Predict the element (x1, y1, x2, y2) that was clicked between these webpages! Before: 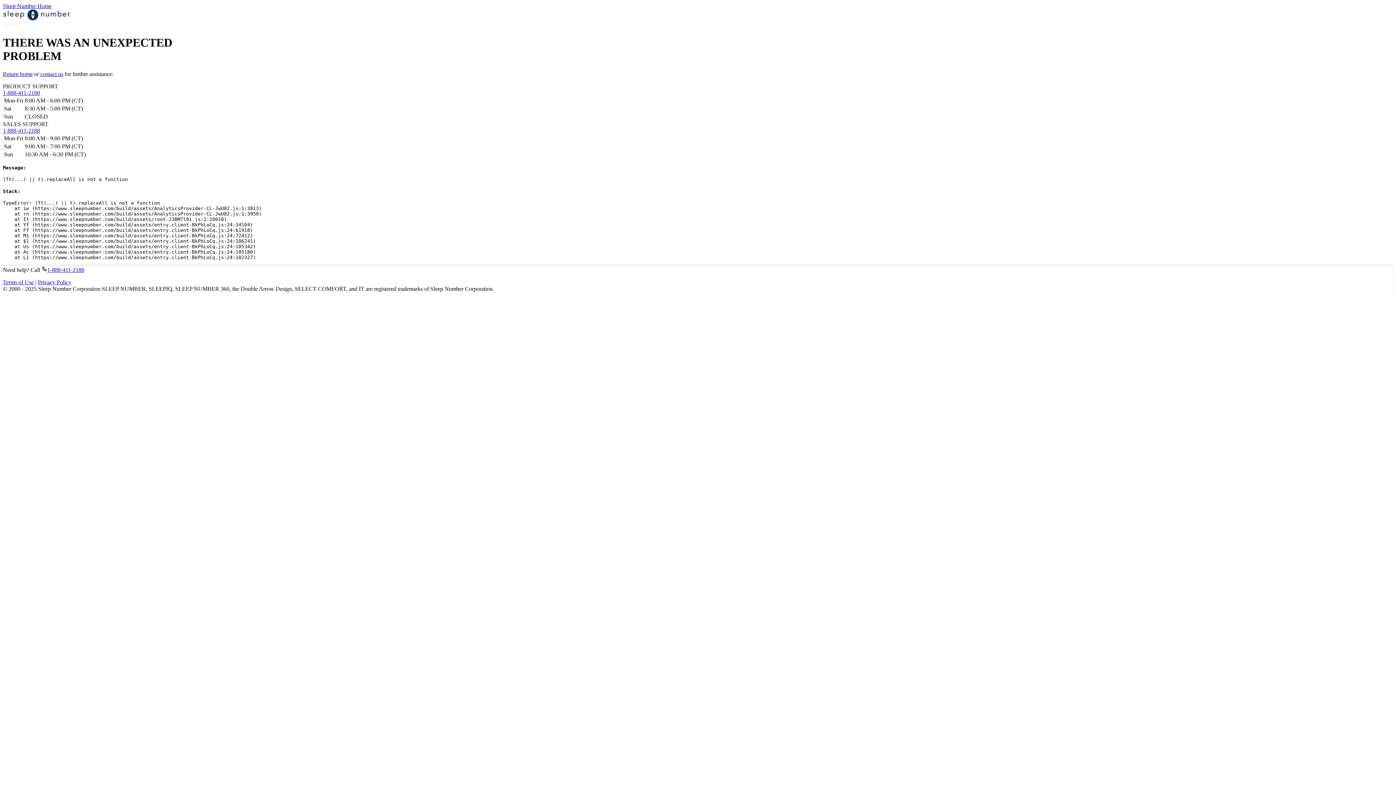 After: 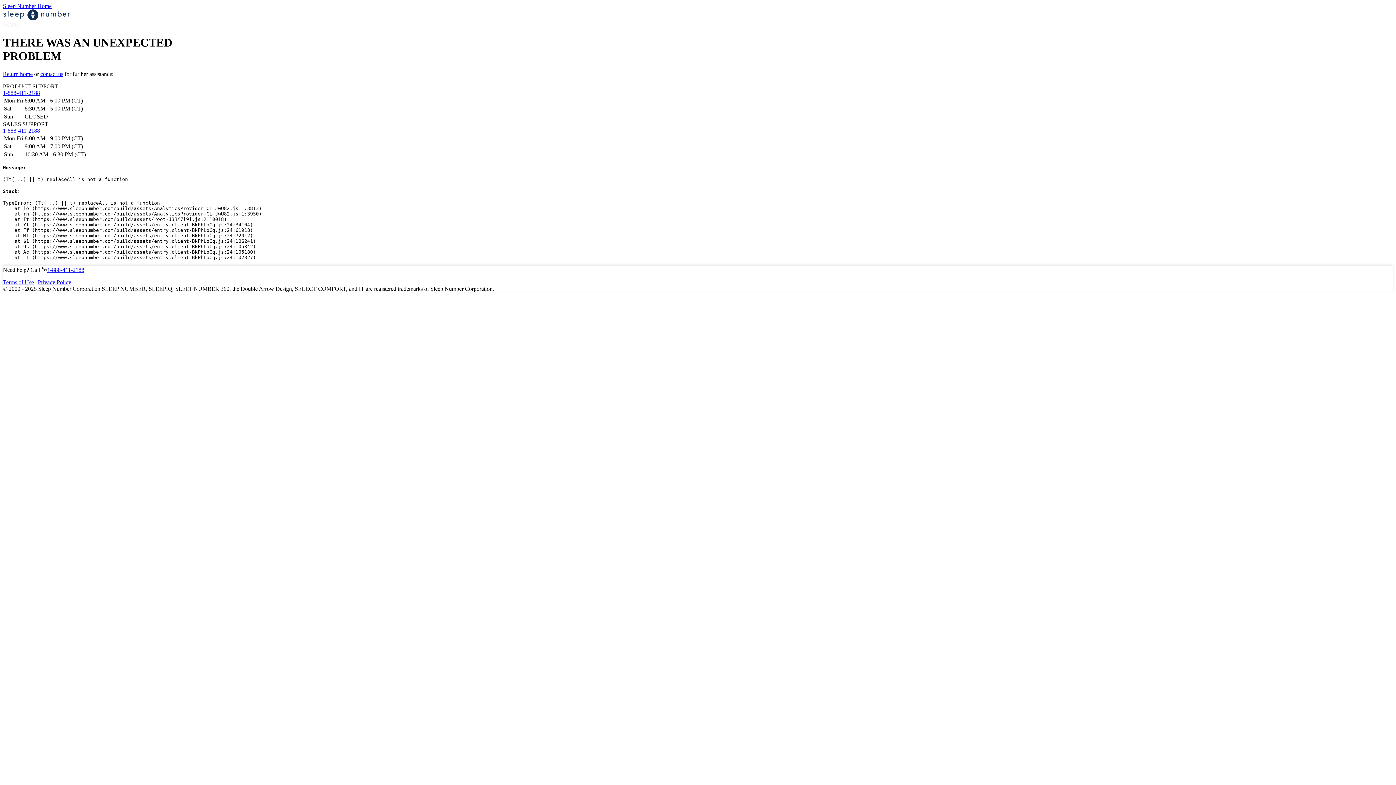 Action: label: Privacy Policy bbox: (37, 279, 71, 285)